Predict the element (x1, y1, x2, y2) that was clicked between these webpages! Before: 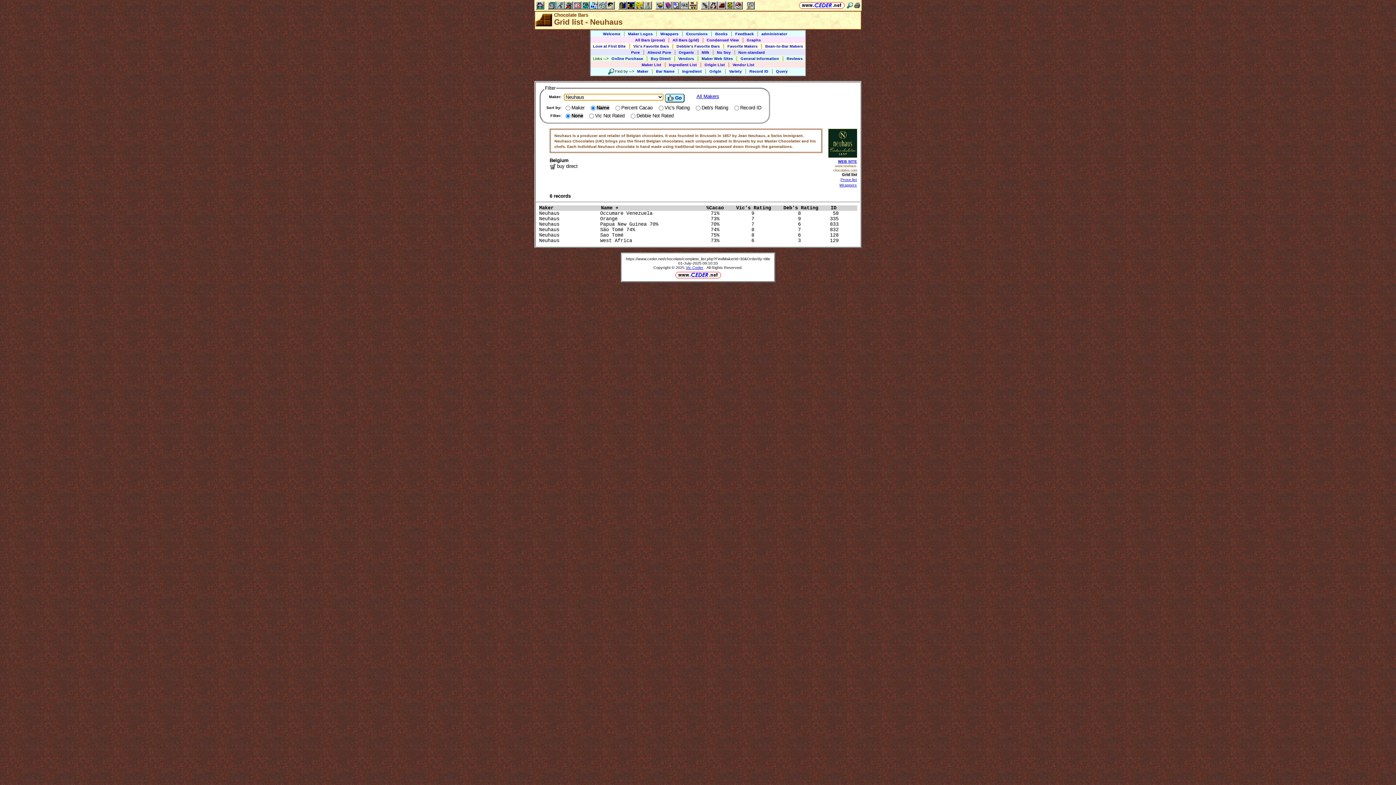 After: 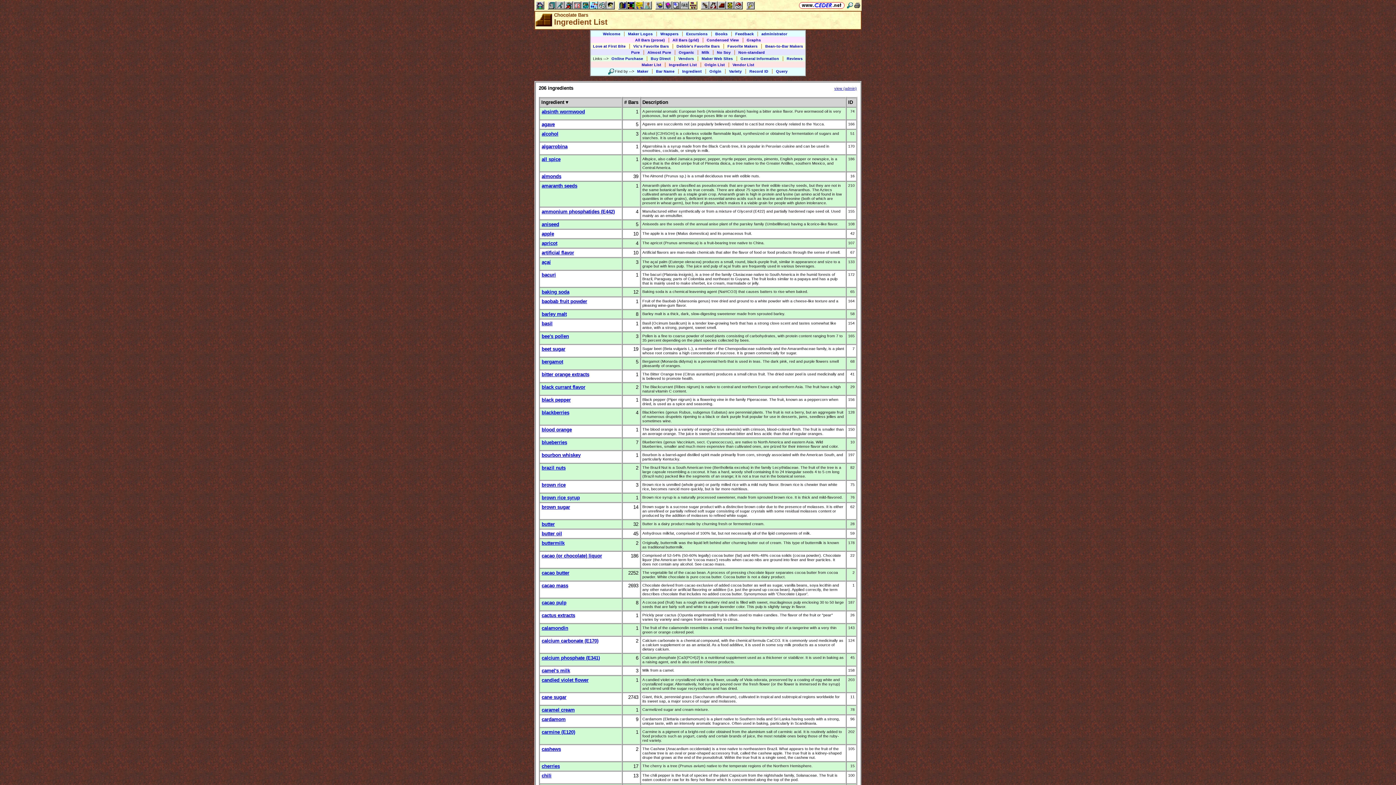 Action: label: Ingredient List bbox: (669, 62, 697, 66)